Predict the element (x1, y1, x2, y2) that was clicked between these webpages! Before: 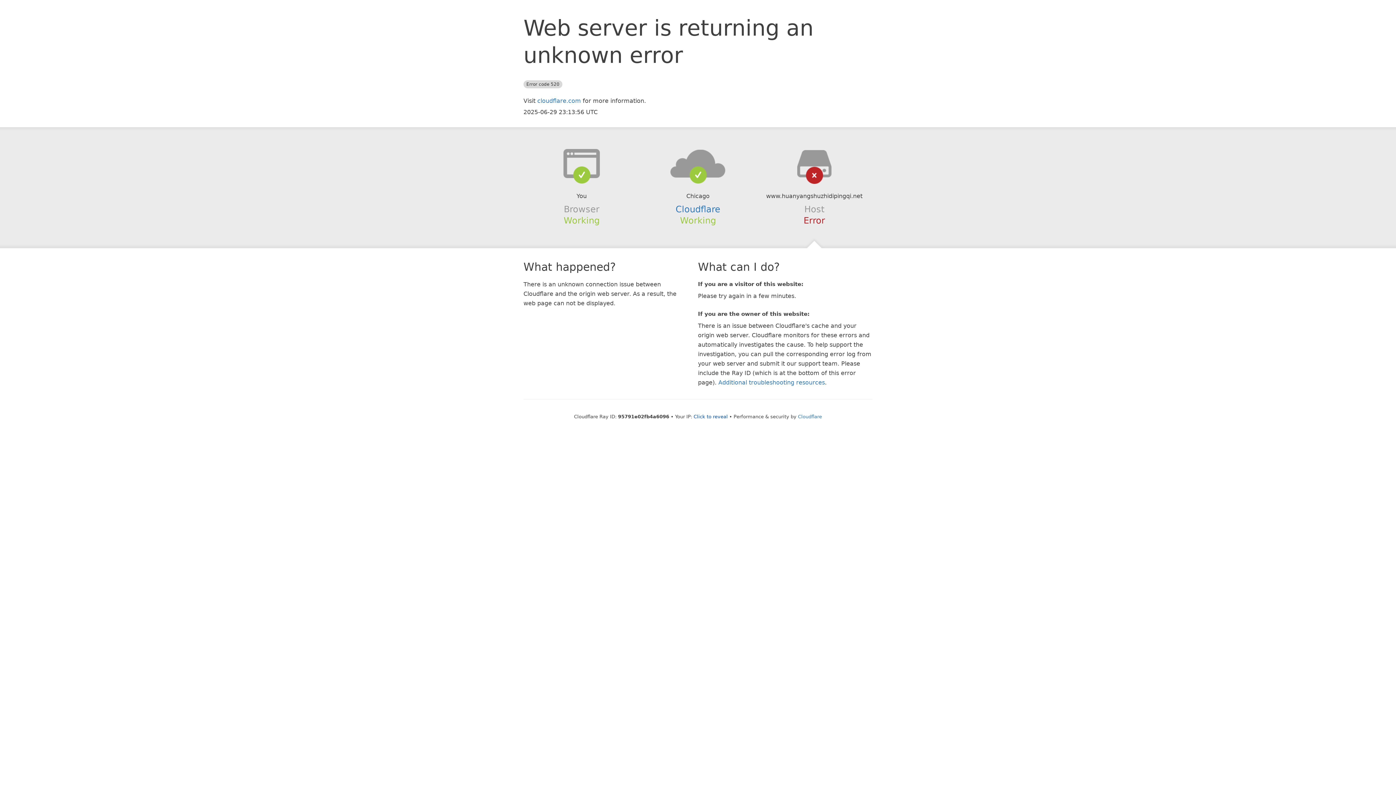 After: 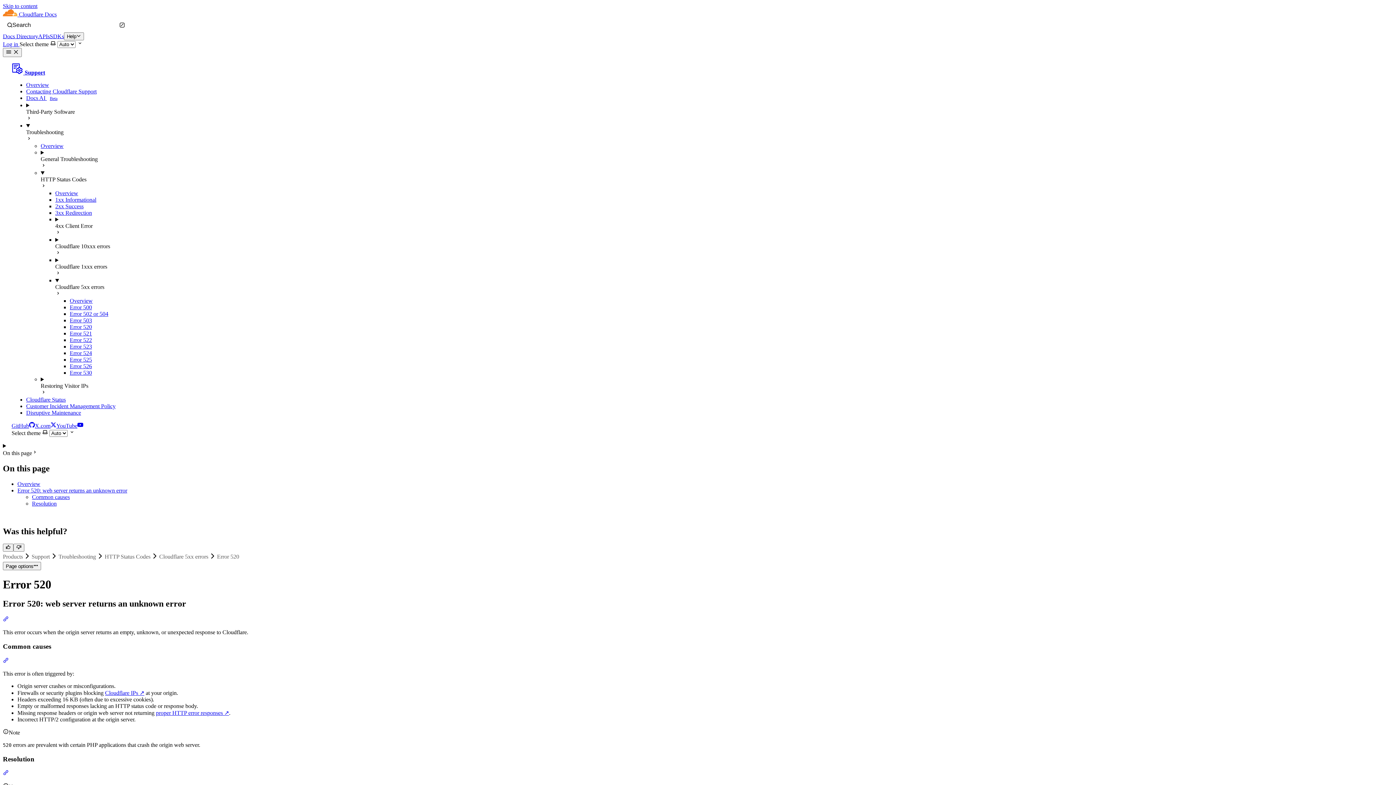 Action: label: Additional troubleshooting resources bbox: (718, 379, 825, 386)